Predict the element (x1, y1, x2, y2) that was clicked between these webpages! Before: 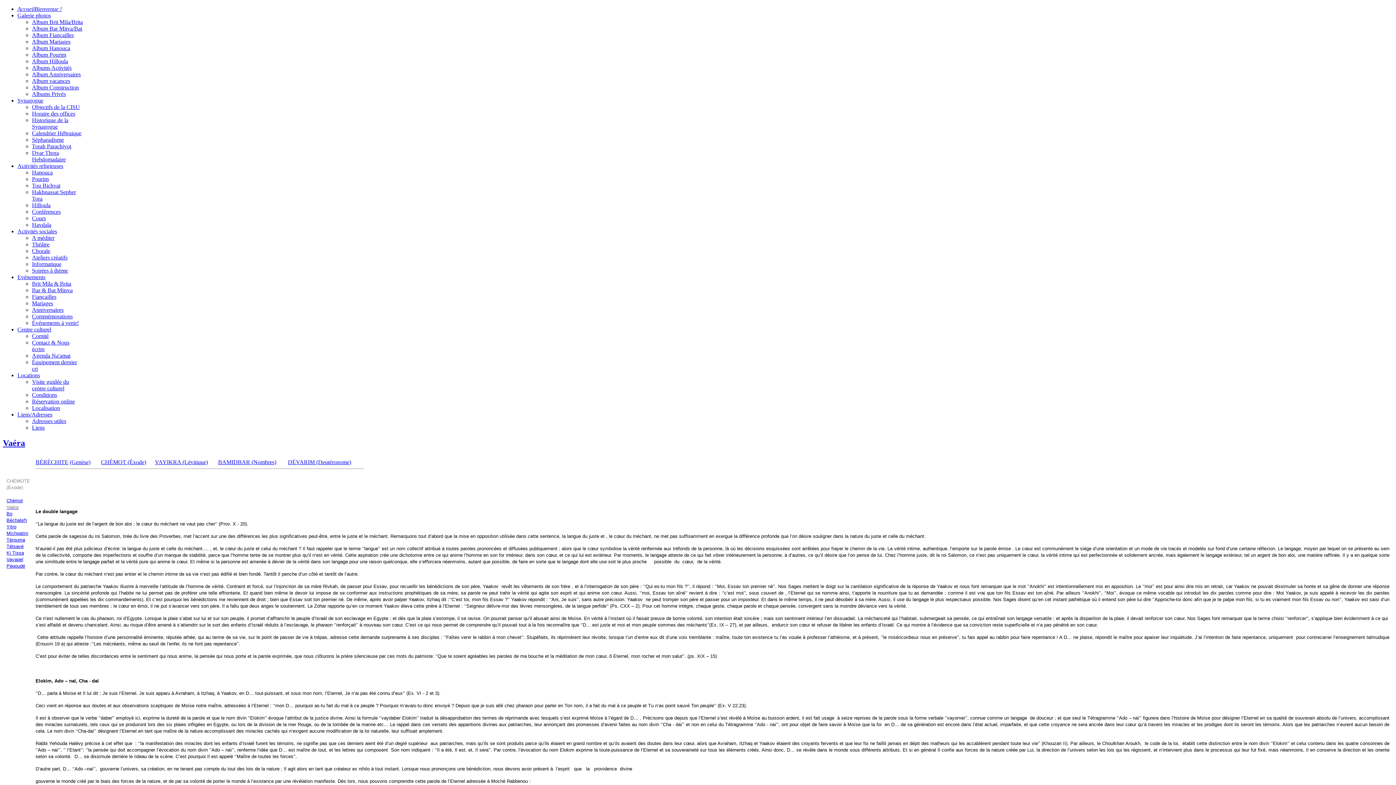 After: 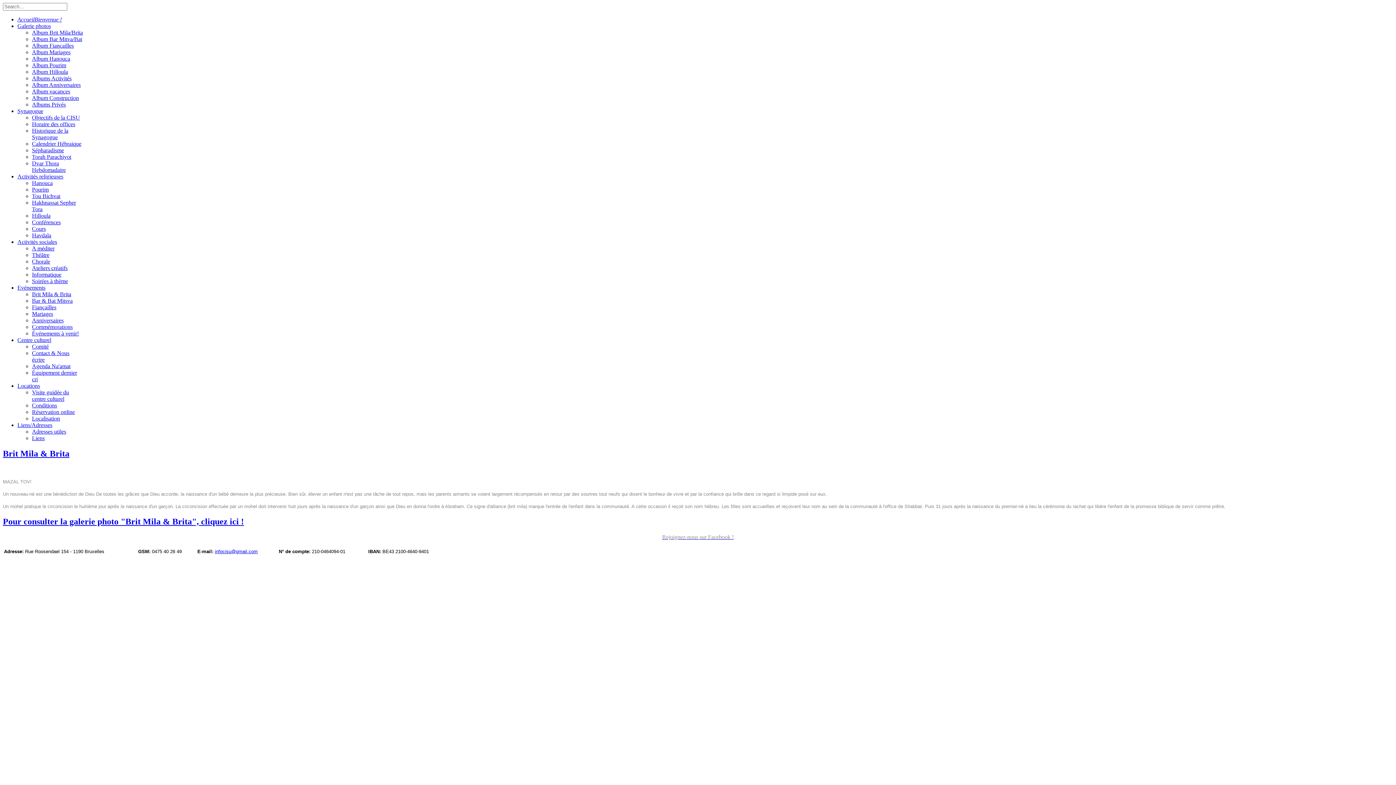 Action: label: Brit Mila & Brita bbox: (32, 280, 71, 286)